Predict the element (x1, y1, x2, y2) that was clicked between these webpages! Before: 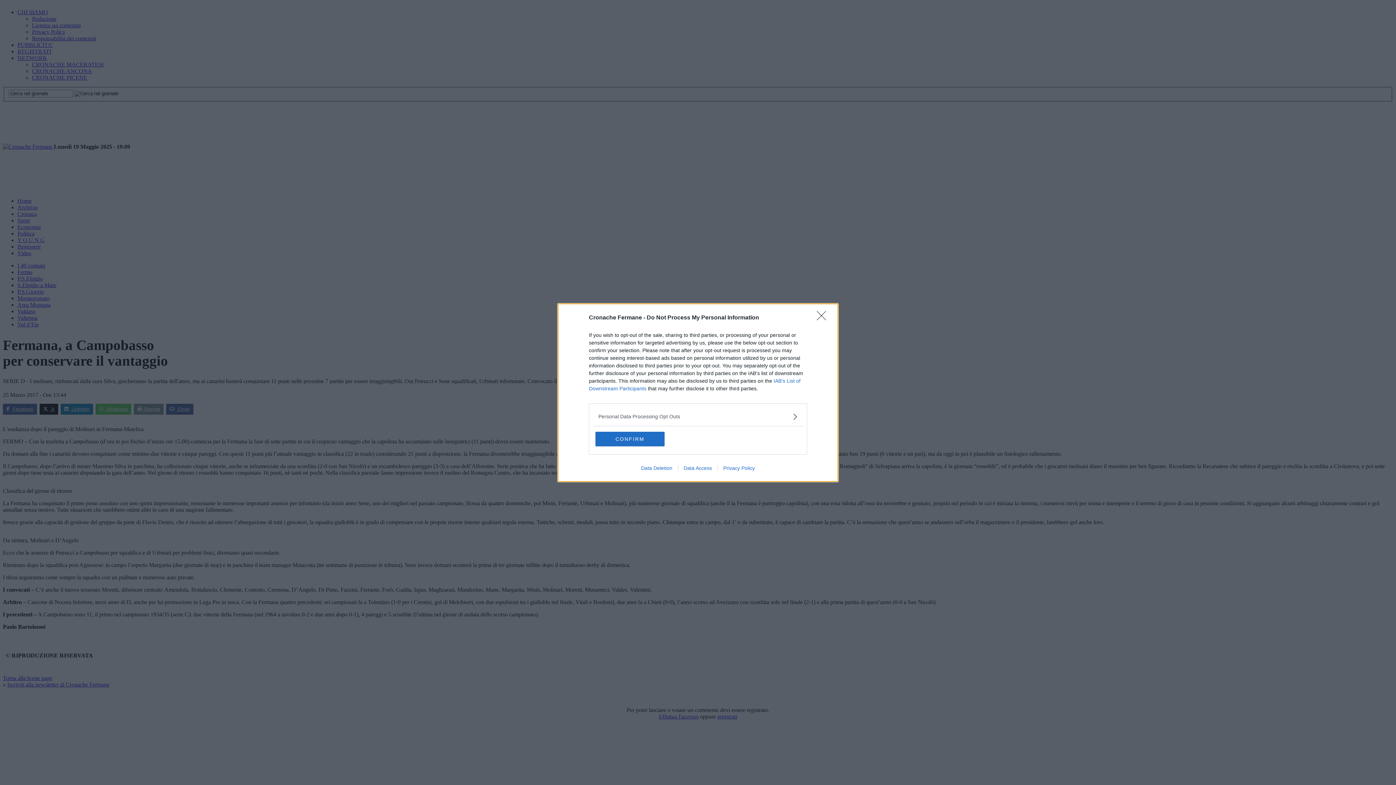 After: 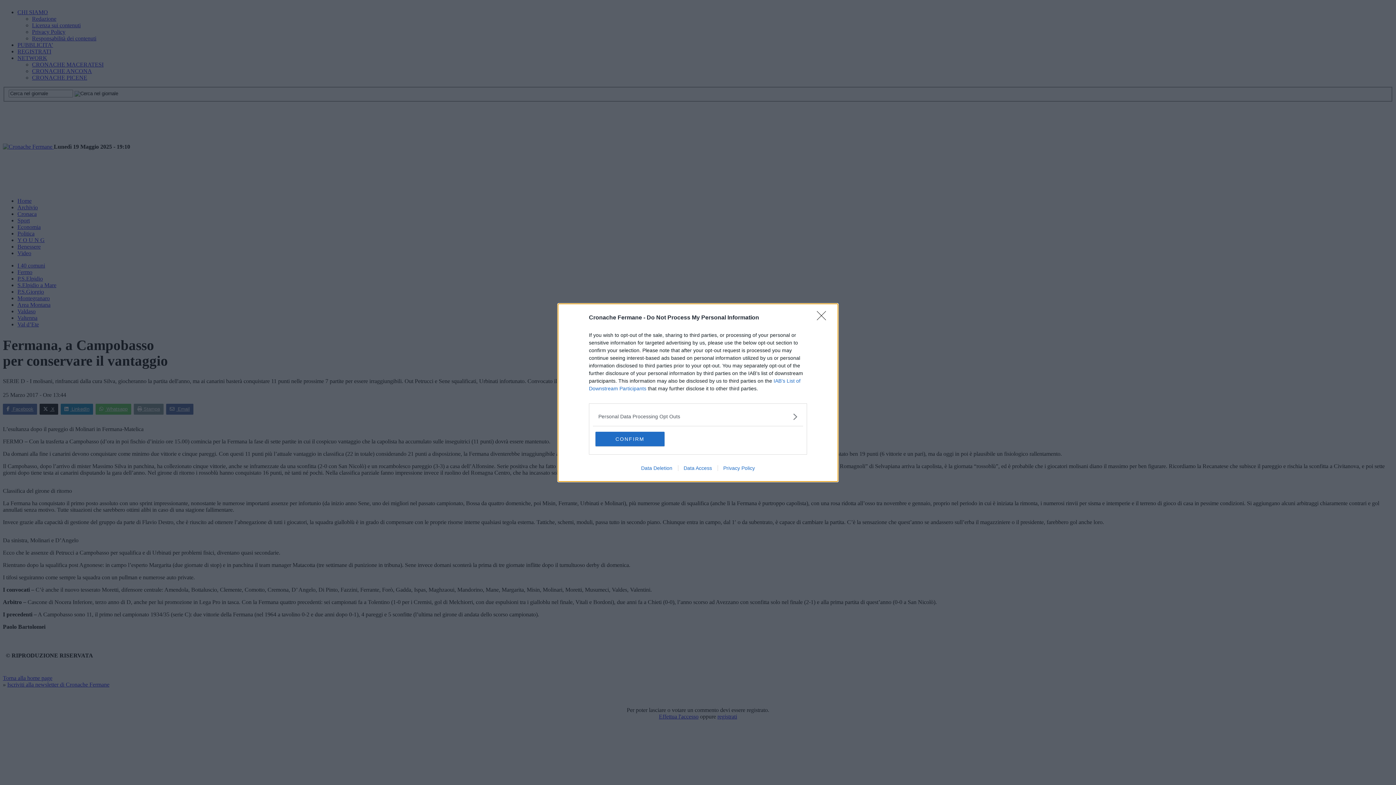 Action: label: Privacy Policy bbox: (717, 465, 760, 471)